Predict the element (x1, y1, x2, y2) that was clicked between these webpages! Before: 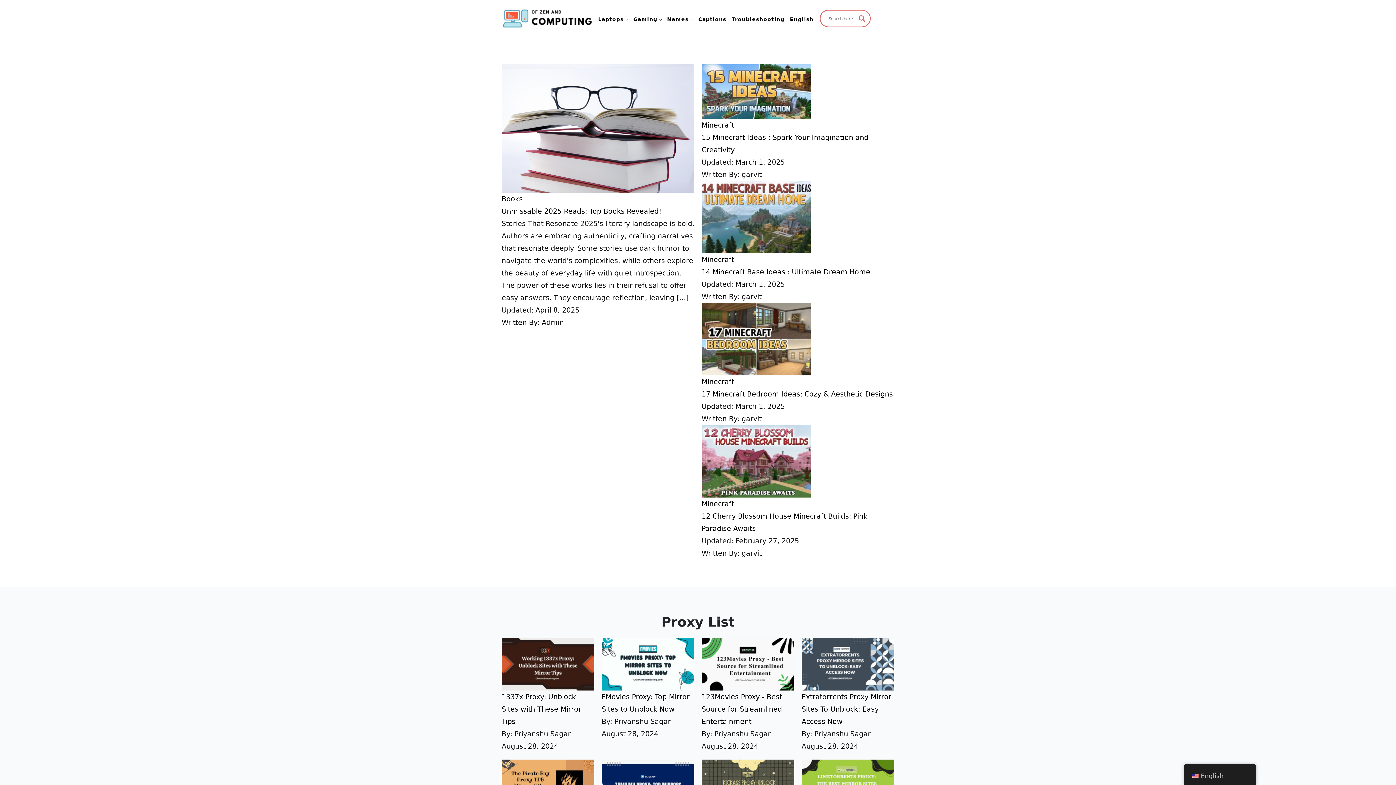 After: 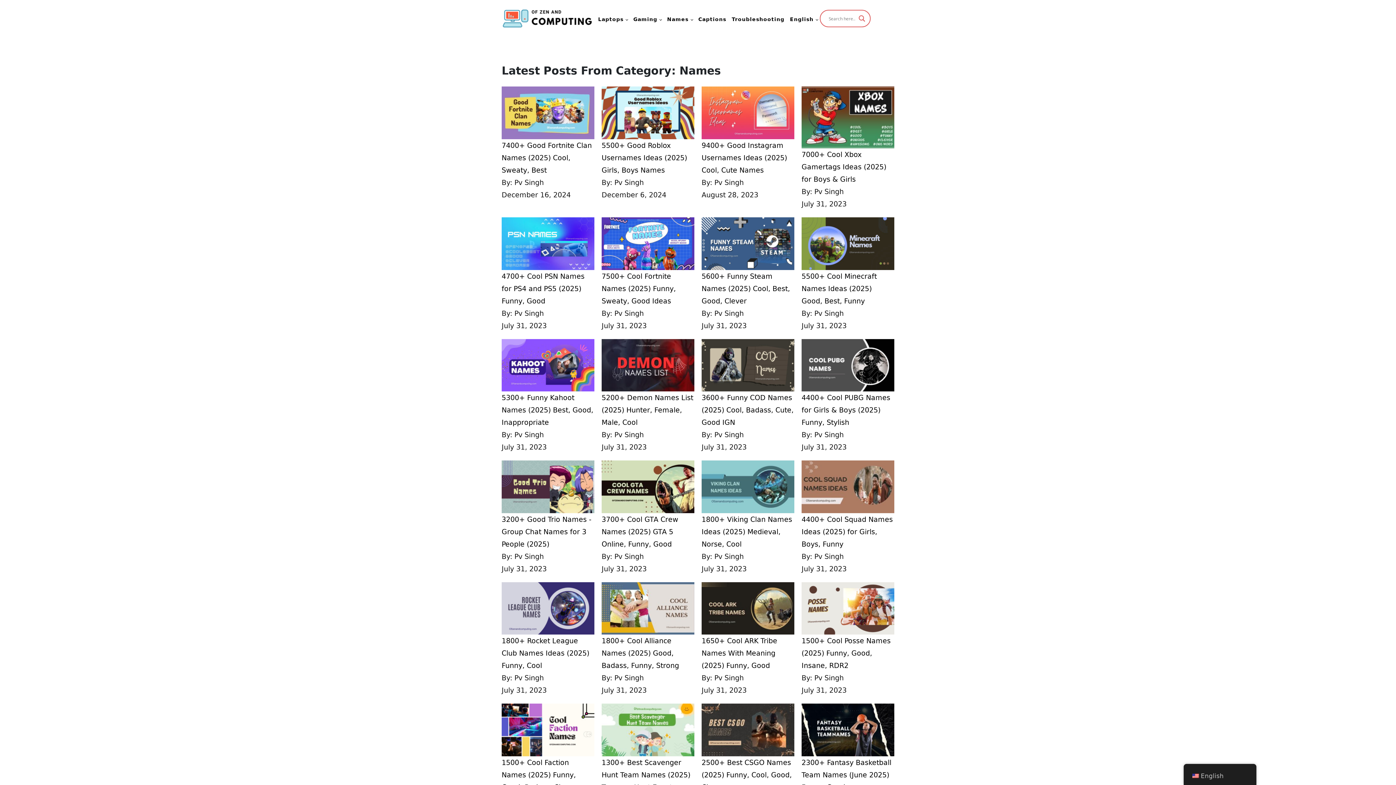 Action: bbox: (663, 8, 694, 29) label: Names